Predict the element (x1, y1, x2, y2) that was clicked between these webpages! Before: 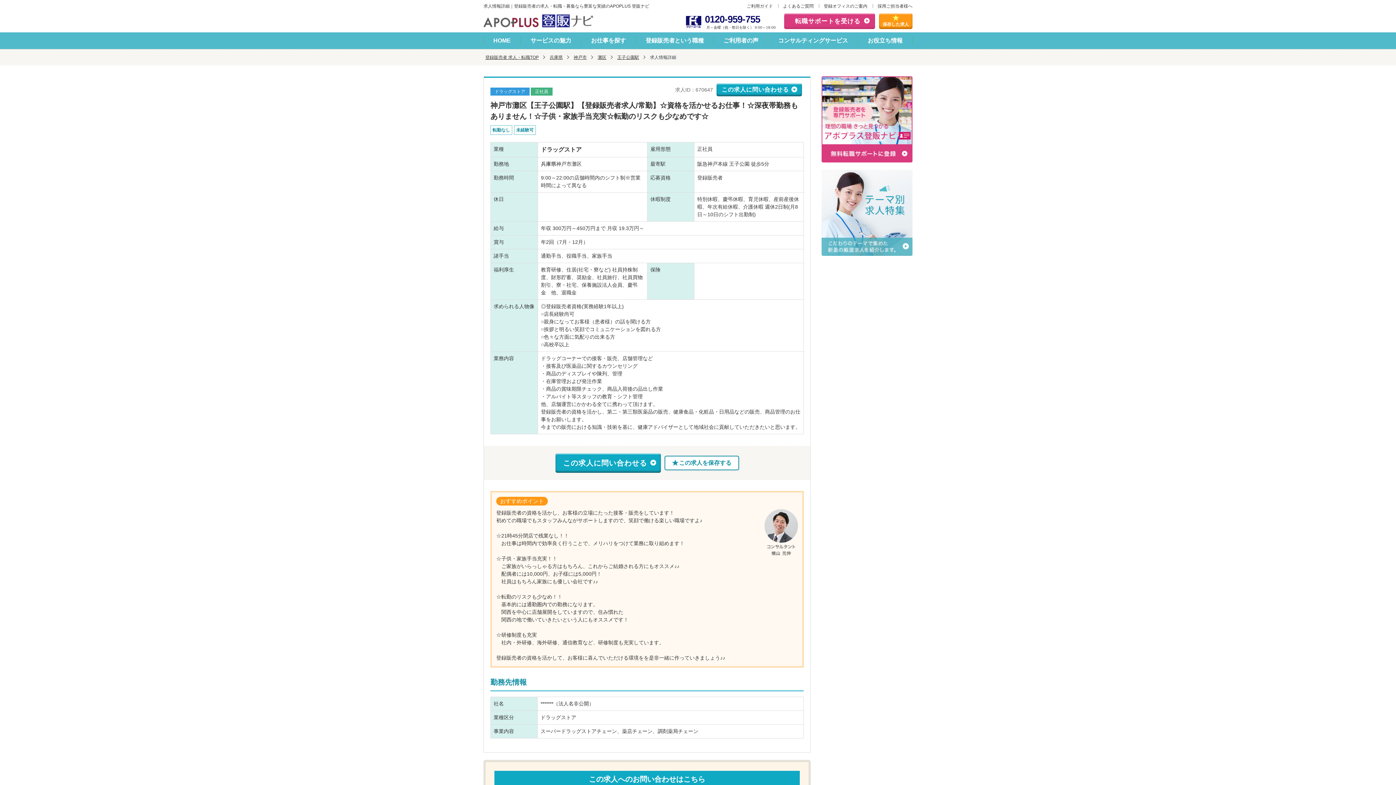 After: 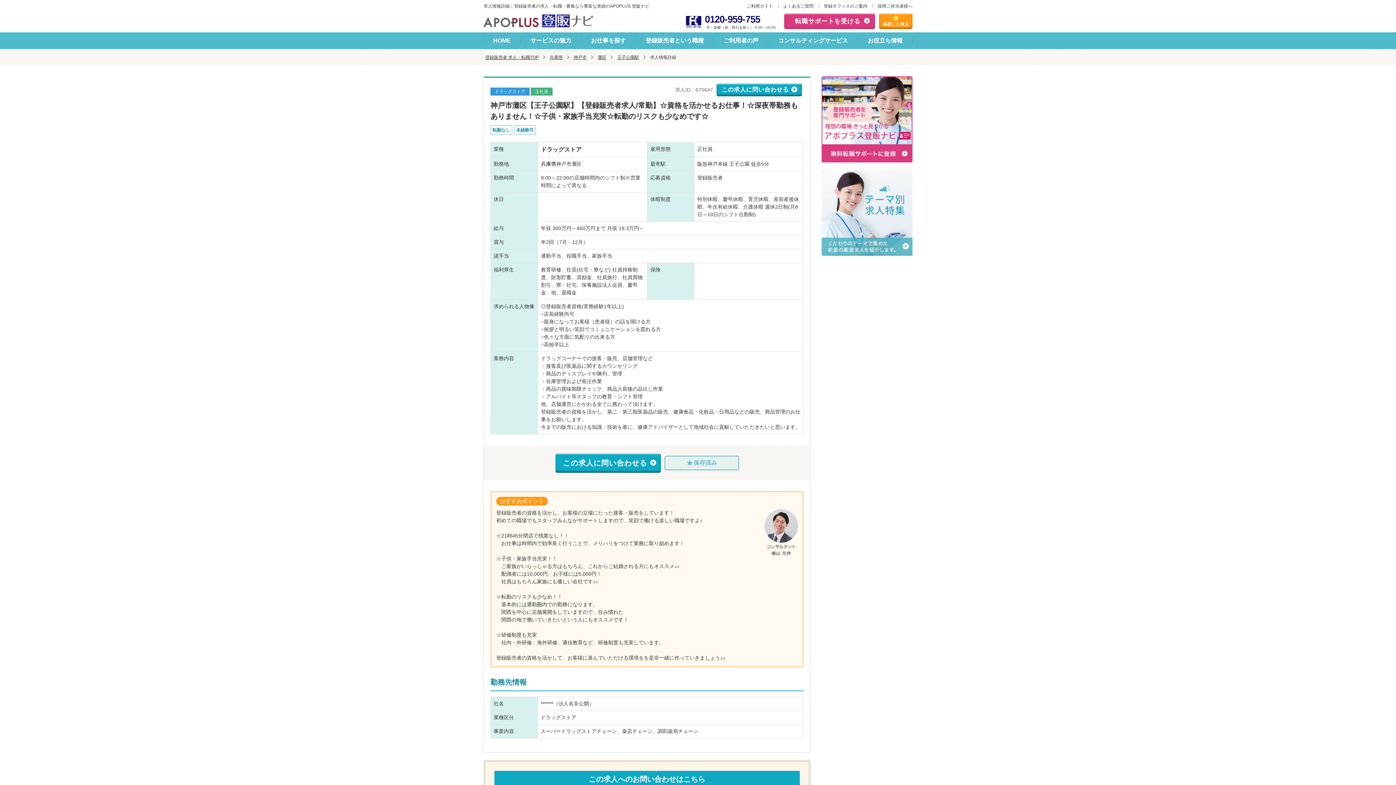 Action: label: この求人を保存する bbox: (664, 456, 739, 470)